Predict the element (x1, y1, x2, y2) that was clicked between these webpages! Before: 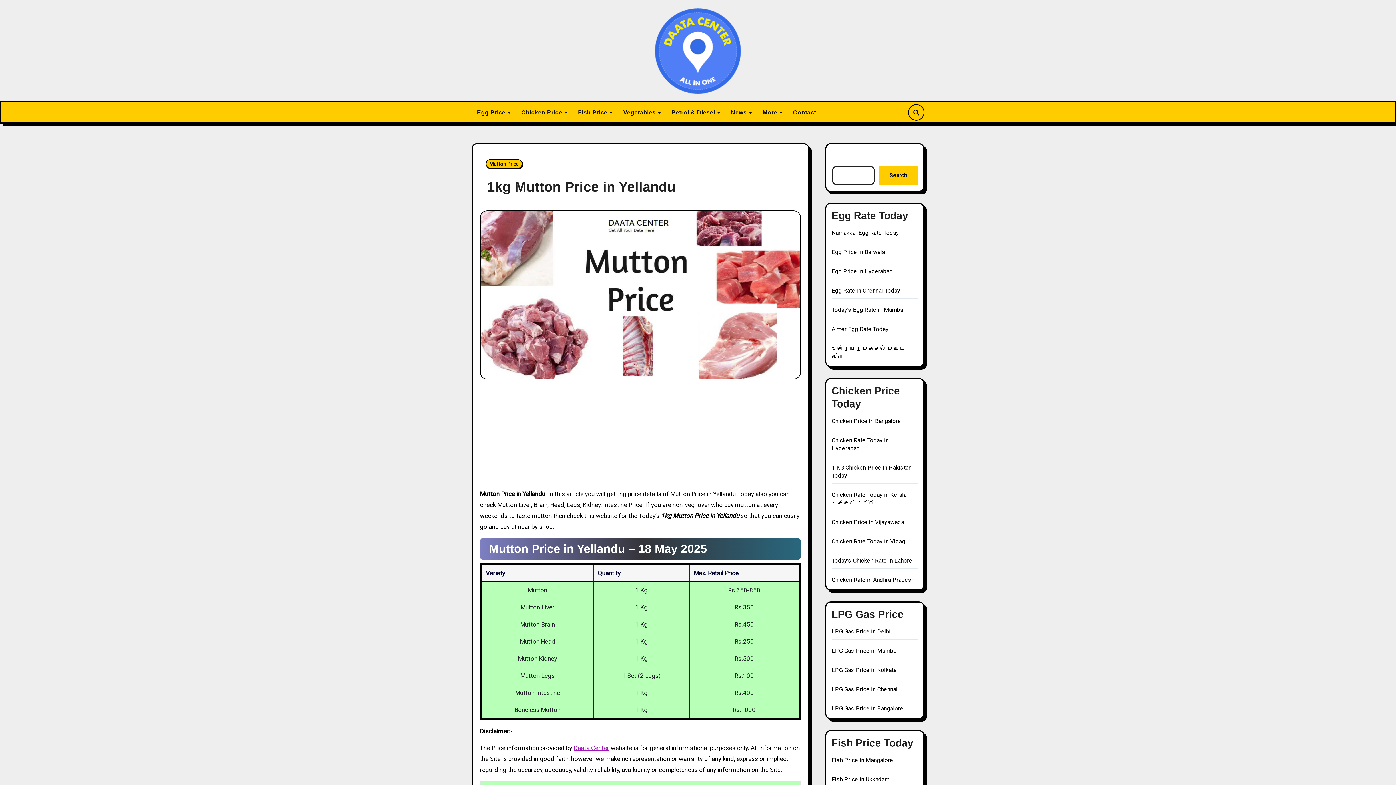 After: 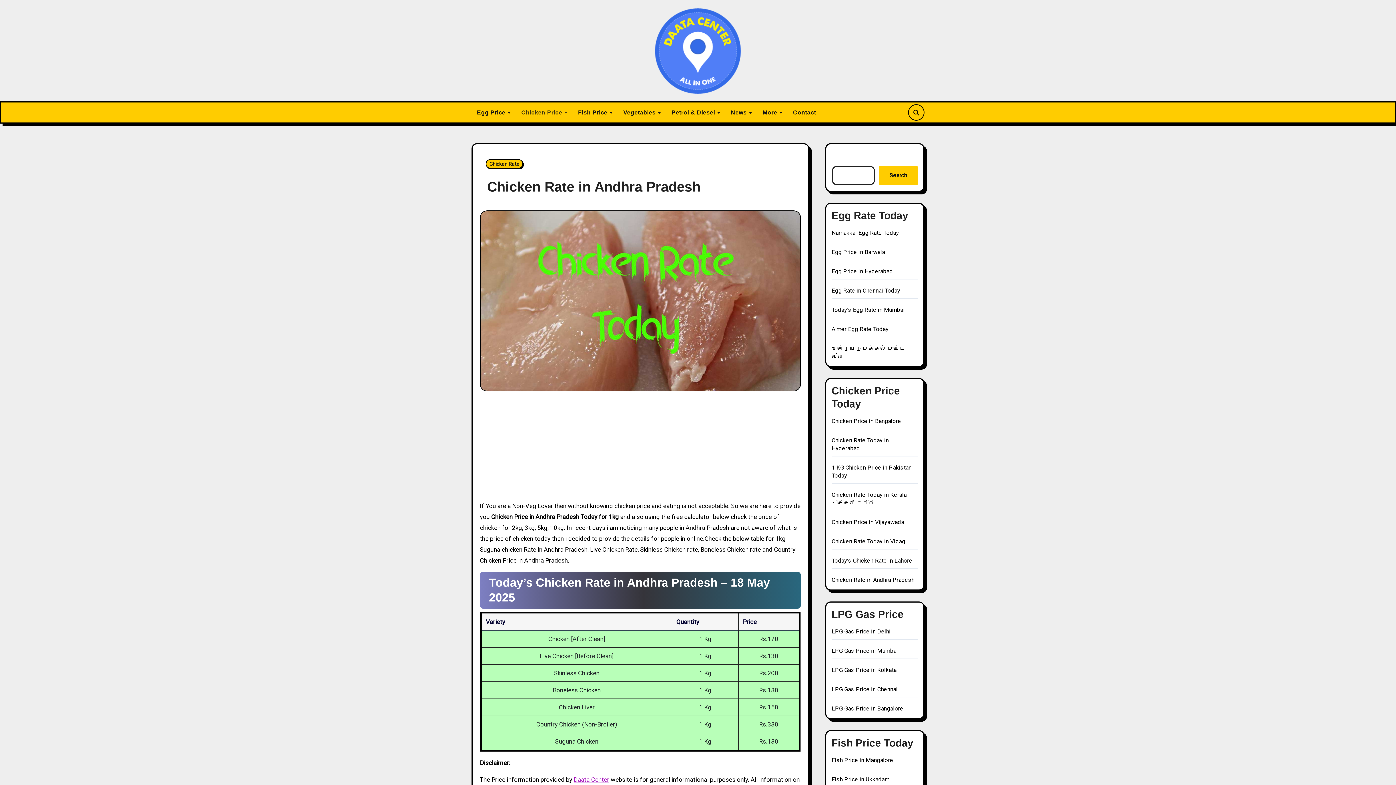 Action: bbox: (831, 576, 914, 583) label: Chicken Rate in Andhra Pradesh